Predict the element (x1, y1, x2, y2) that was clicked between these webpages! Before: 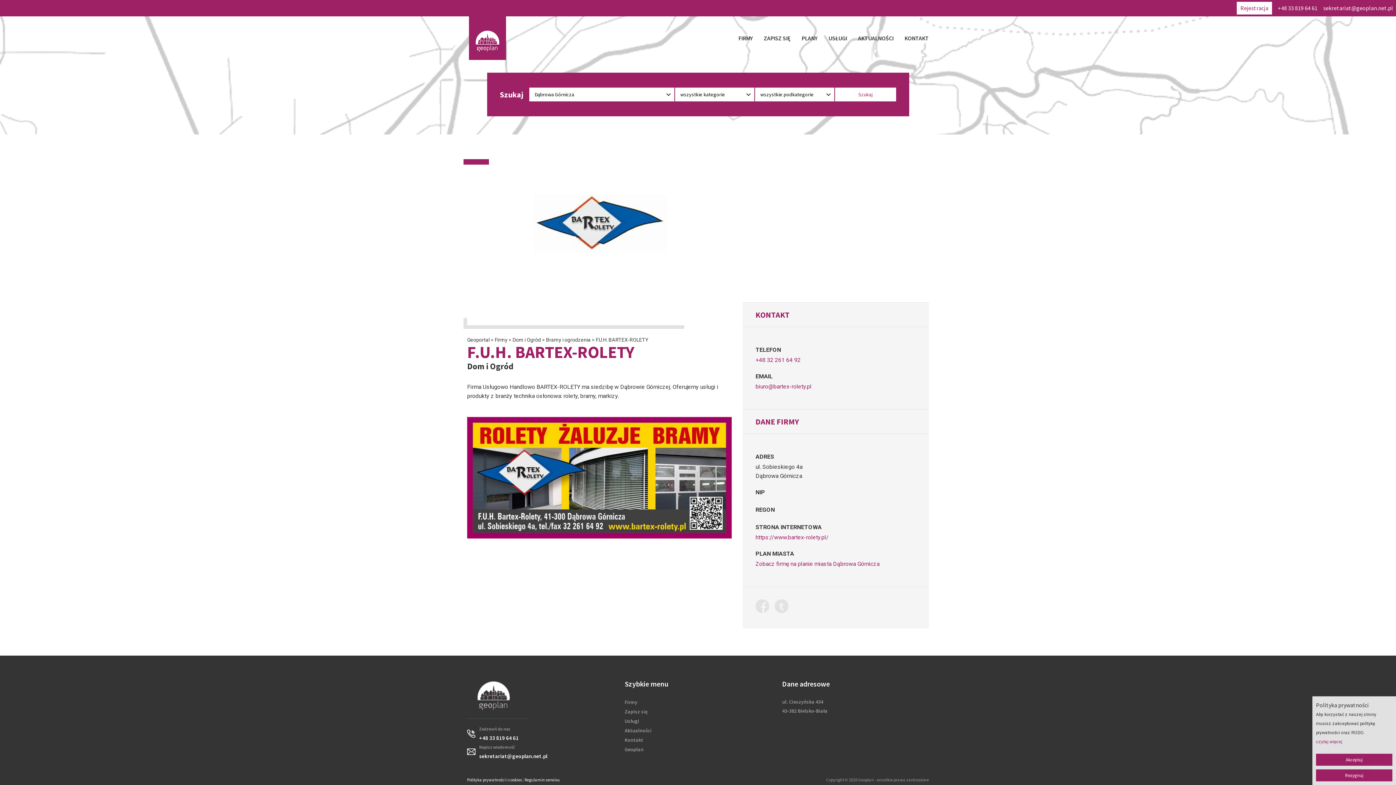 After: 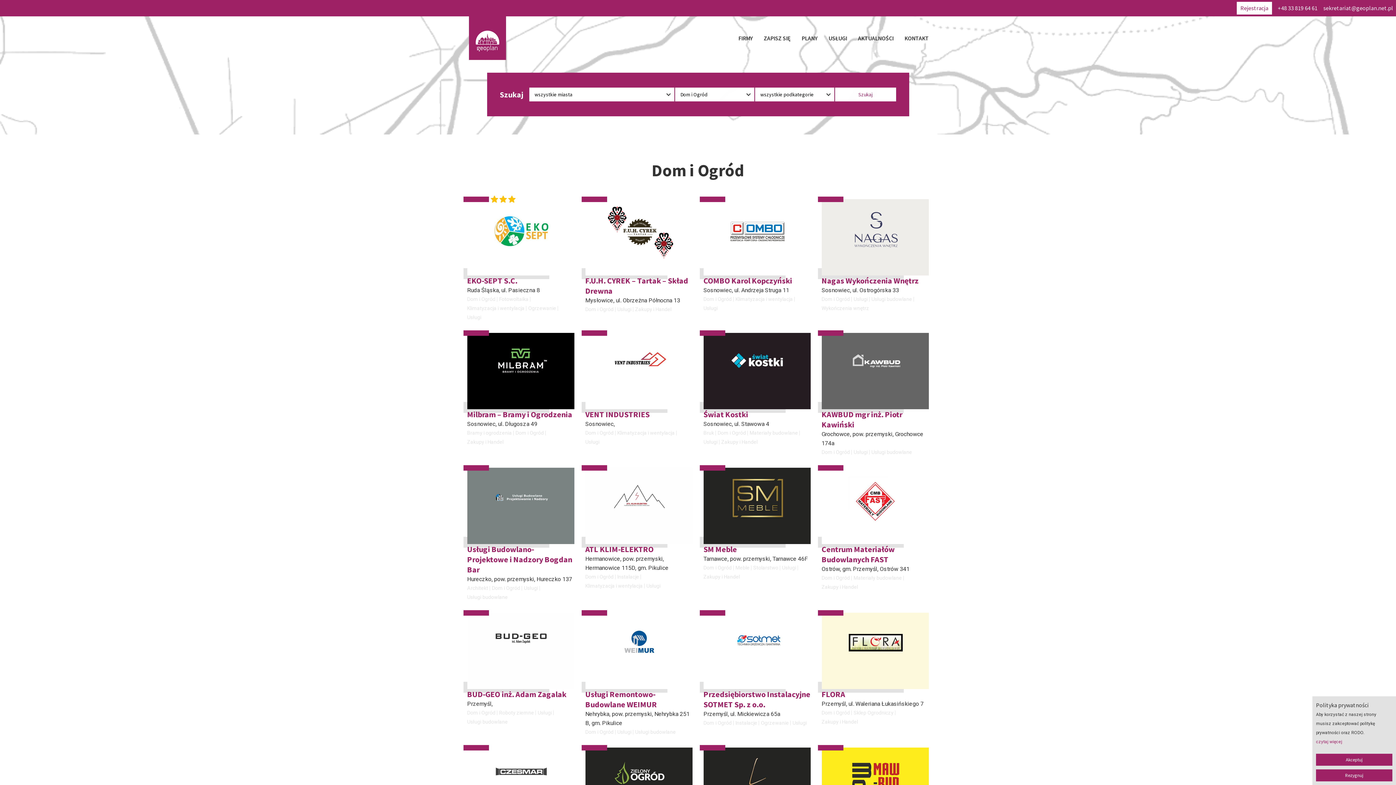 Action: bbox: (512, 337, 541, 342) label: Dom i Ogród